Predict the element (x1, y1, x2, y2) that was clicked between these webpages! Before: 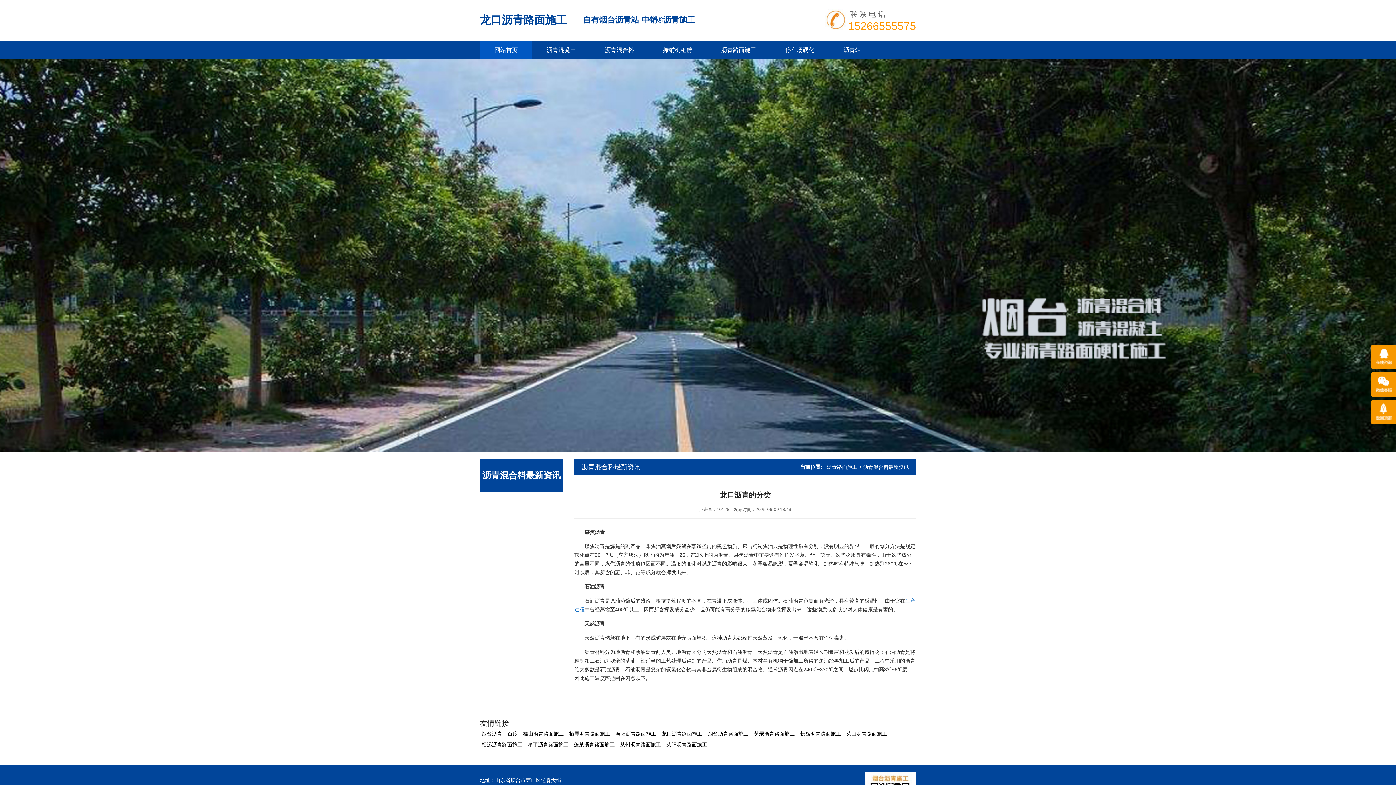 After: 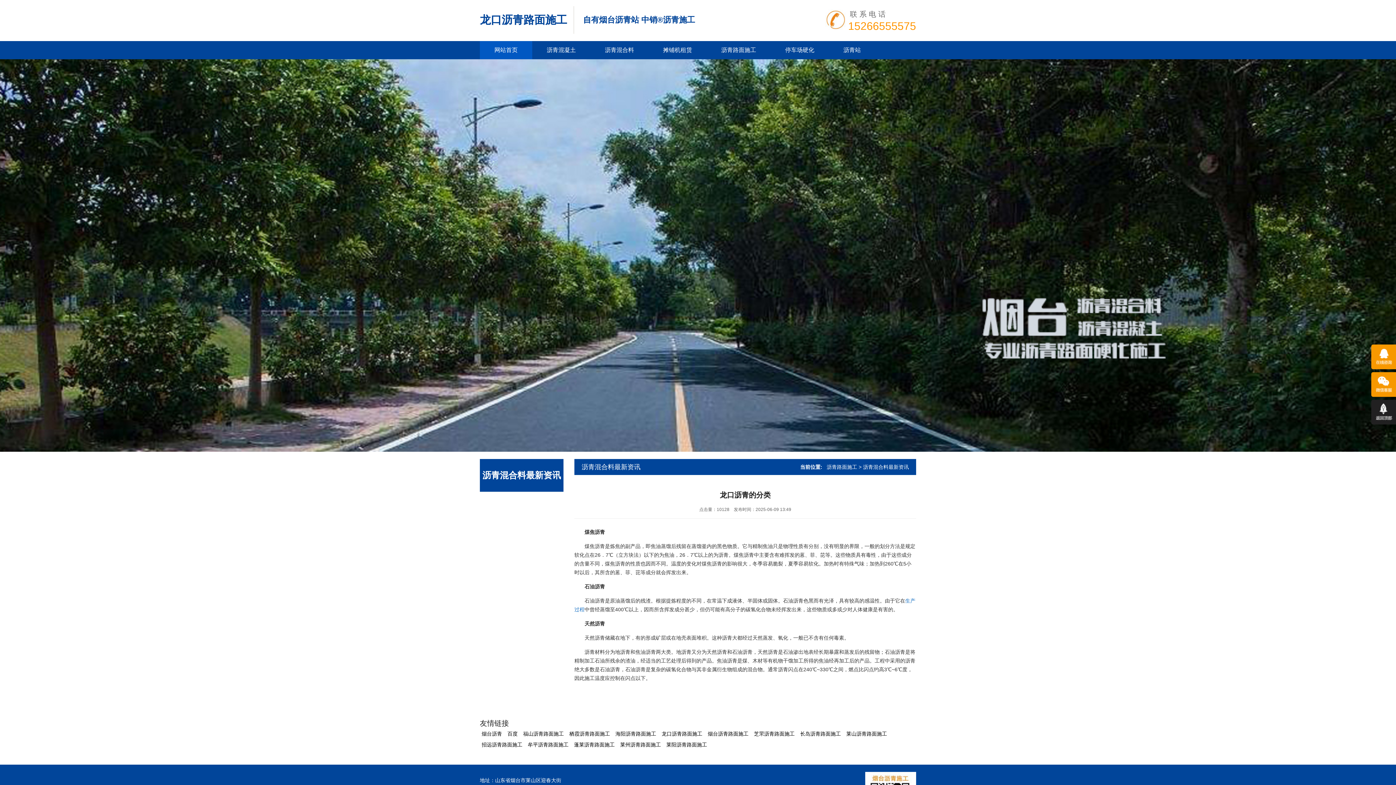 Action: bbox: (1371, 400, 1396, 424)